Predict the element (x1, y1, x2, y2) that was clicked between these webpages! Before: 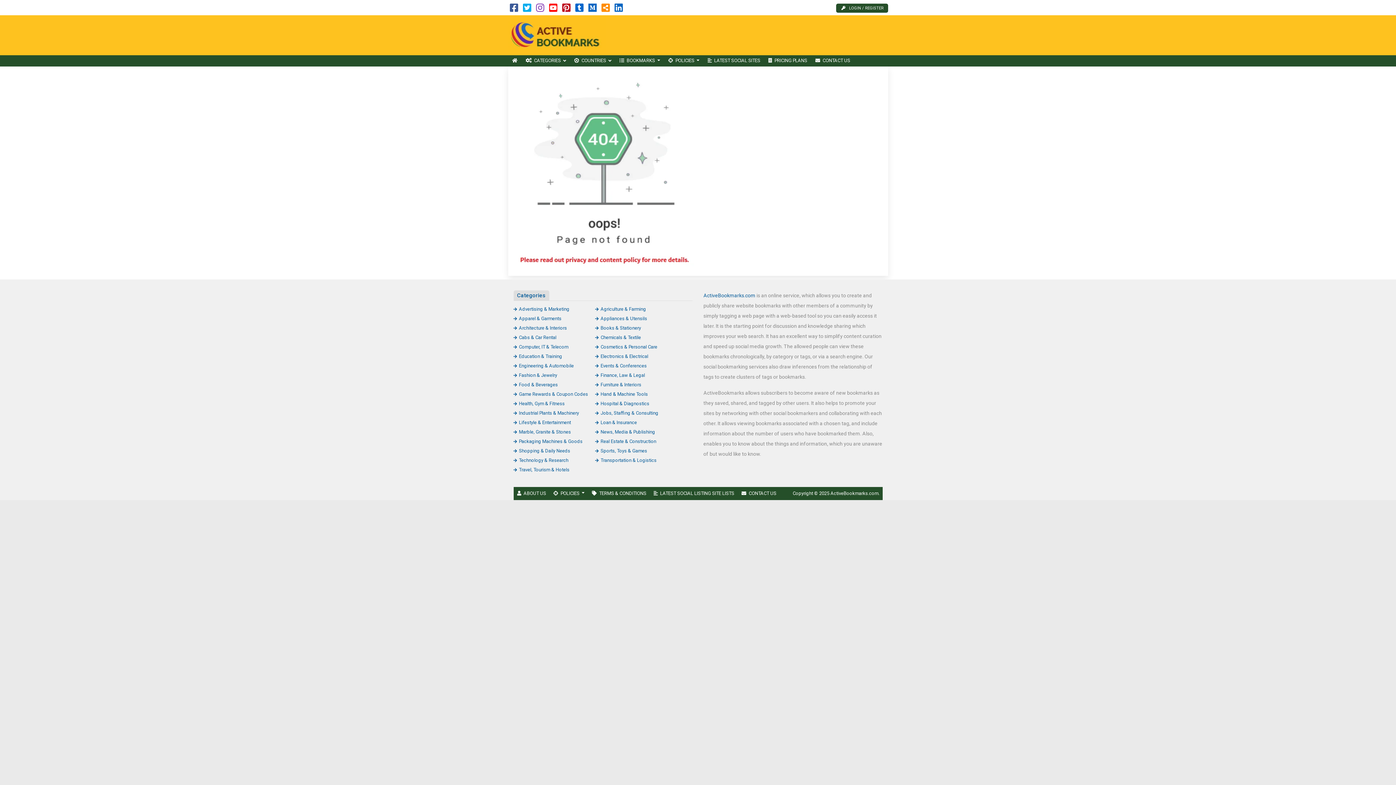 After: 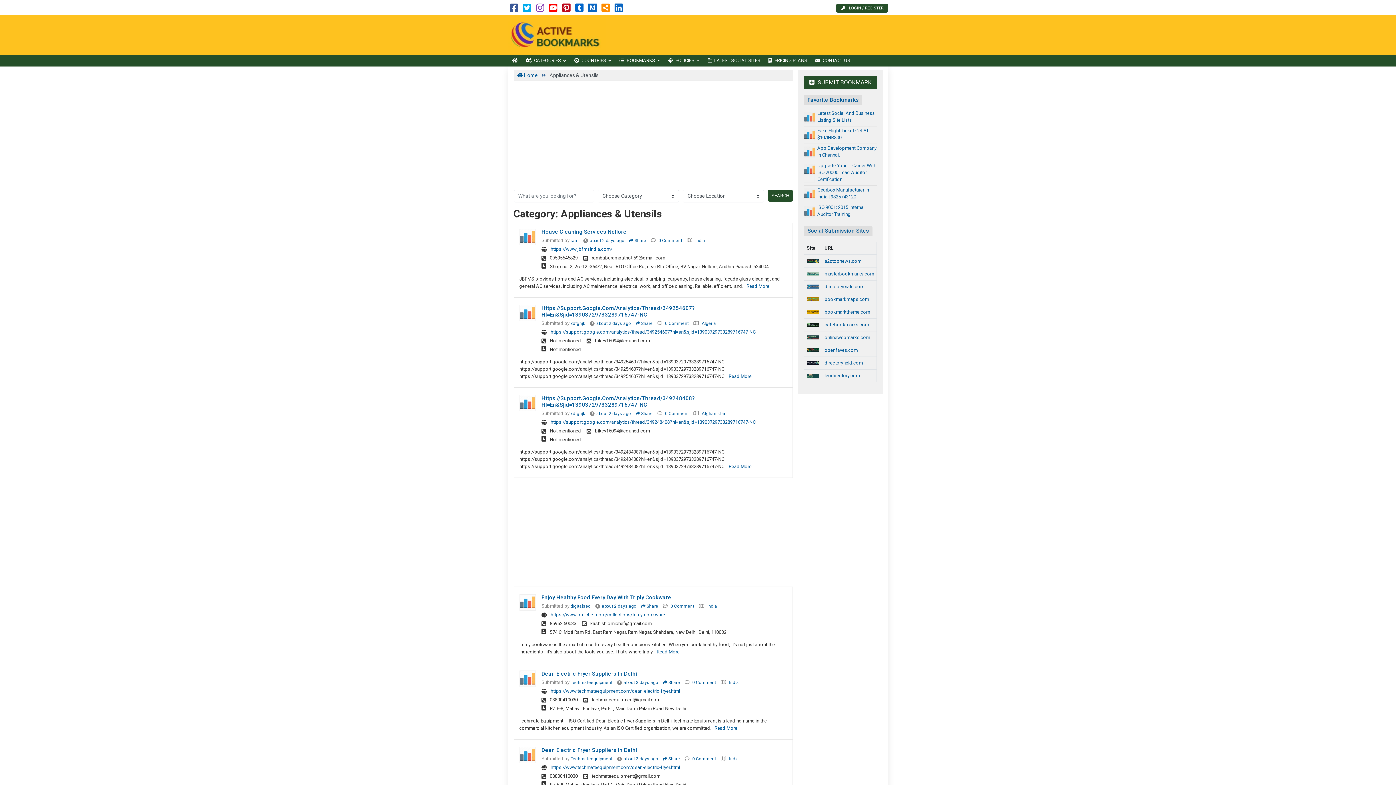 Action: bbox: (595, 315, 647, 321) label: Appliances & Utensils